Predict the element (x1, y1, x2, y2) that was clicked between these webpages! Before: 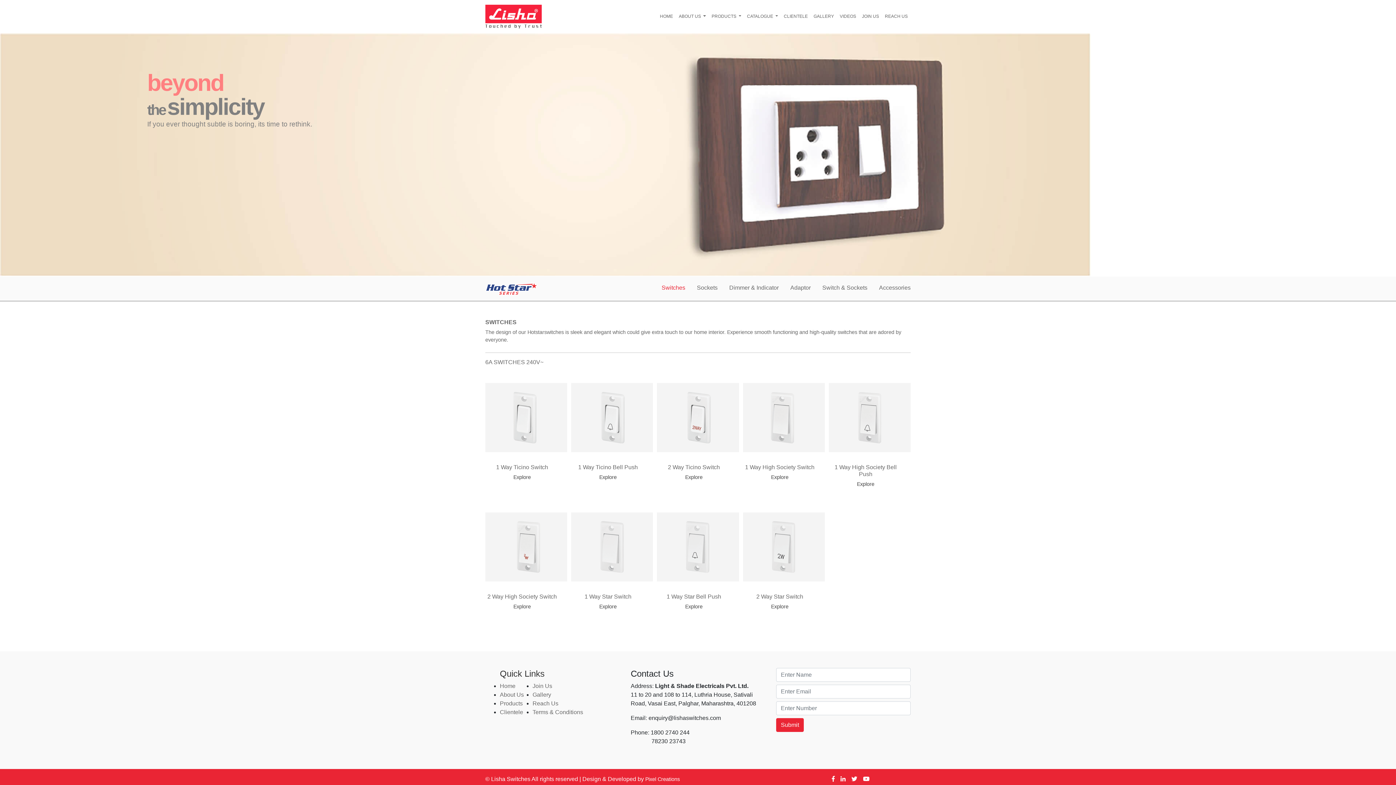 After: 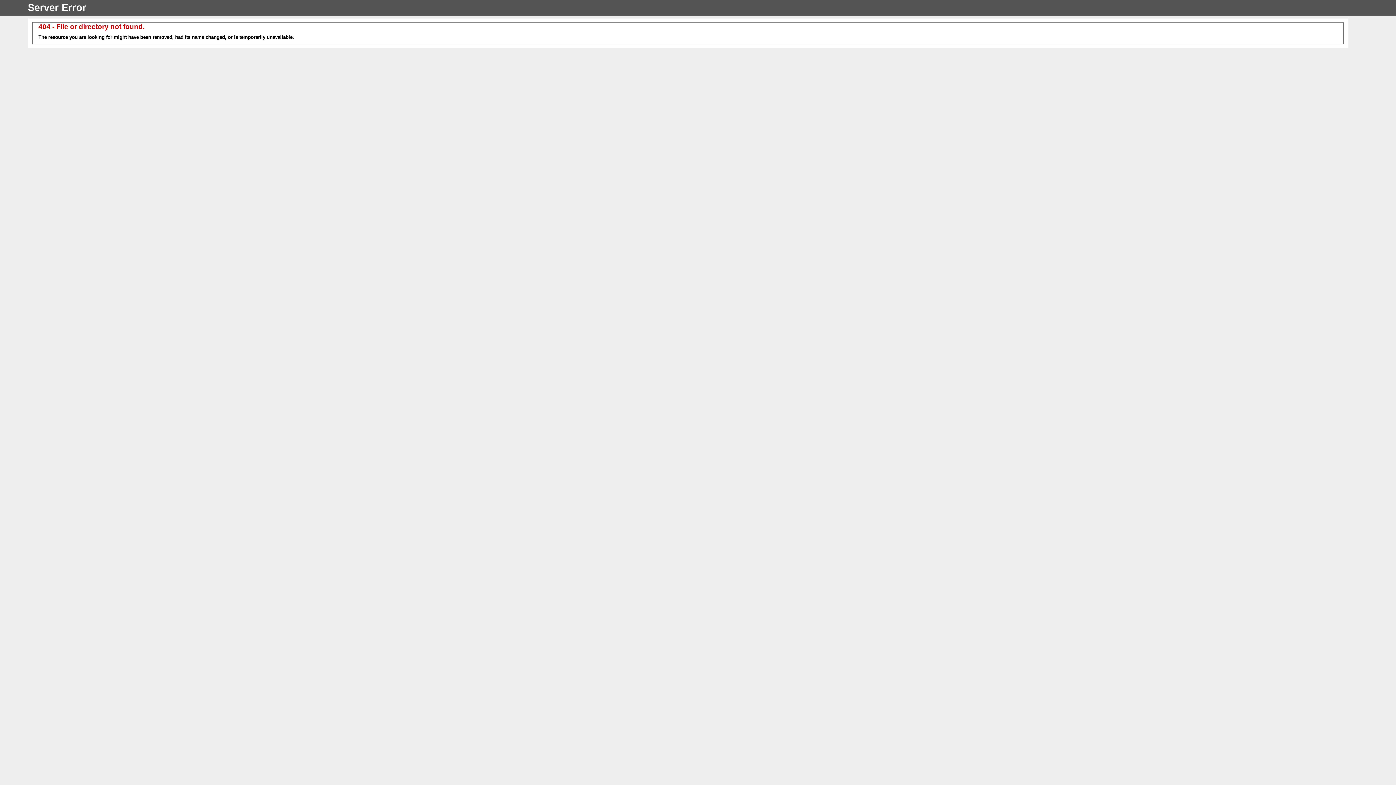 Action: label: Products bbox: (500, 700, 522, 706)